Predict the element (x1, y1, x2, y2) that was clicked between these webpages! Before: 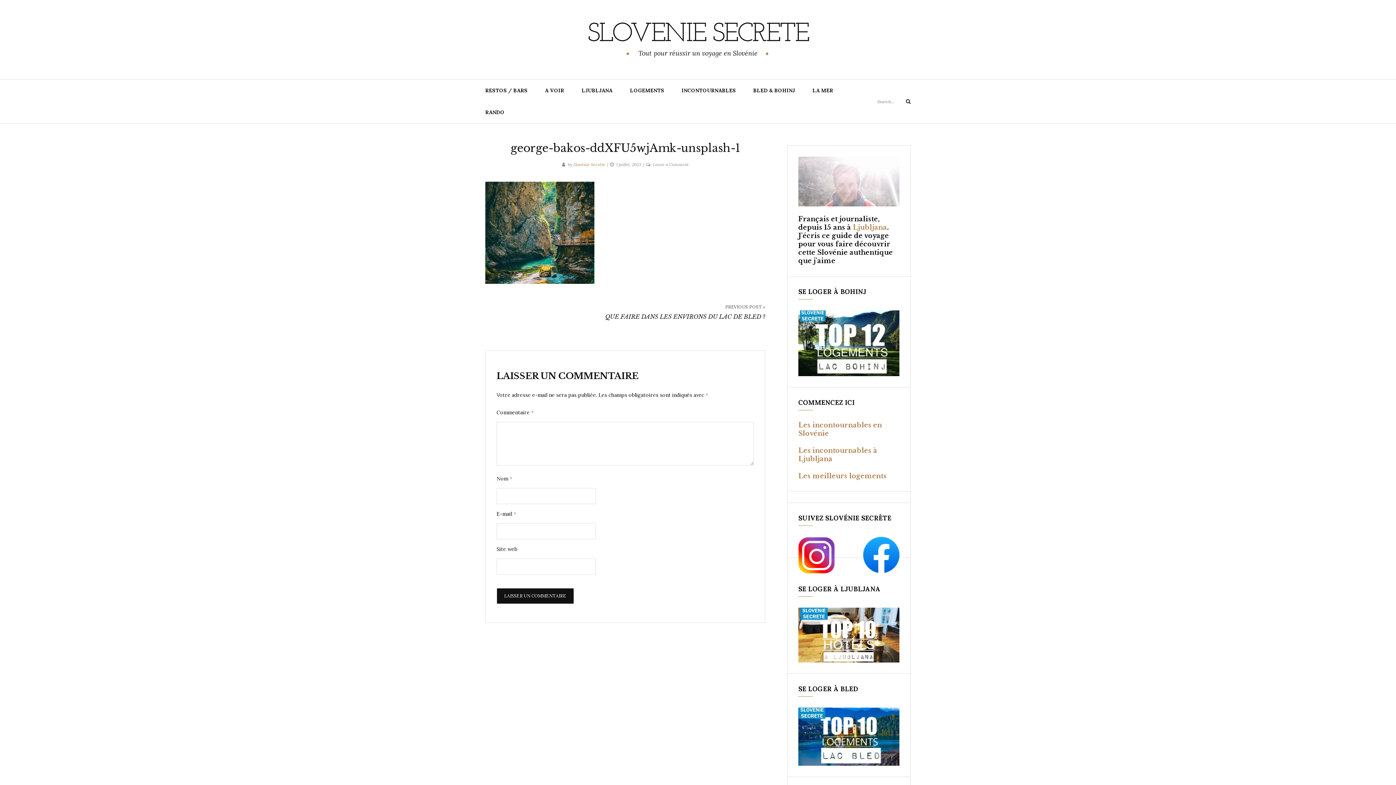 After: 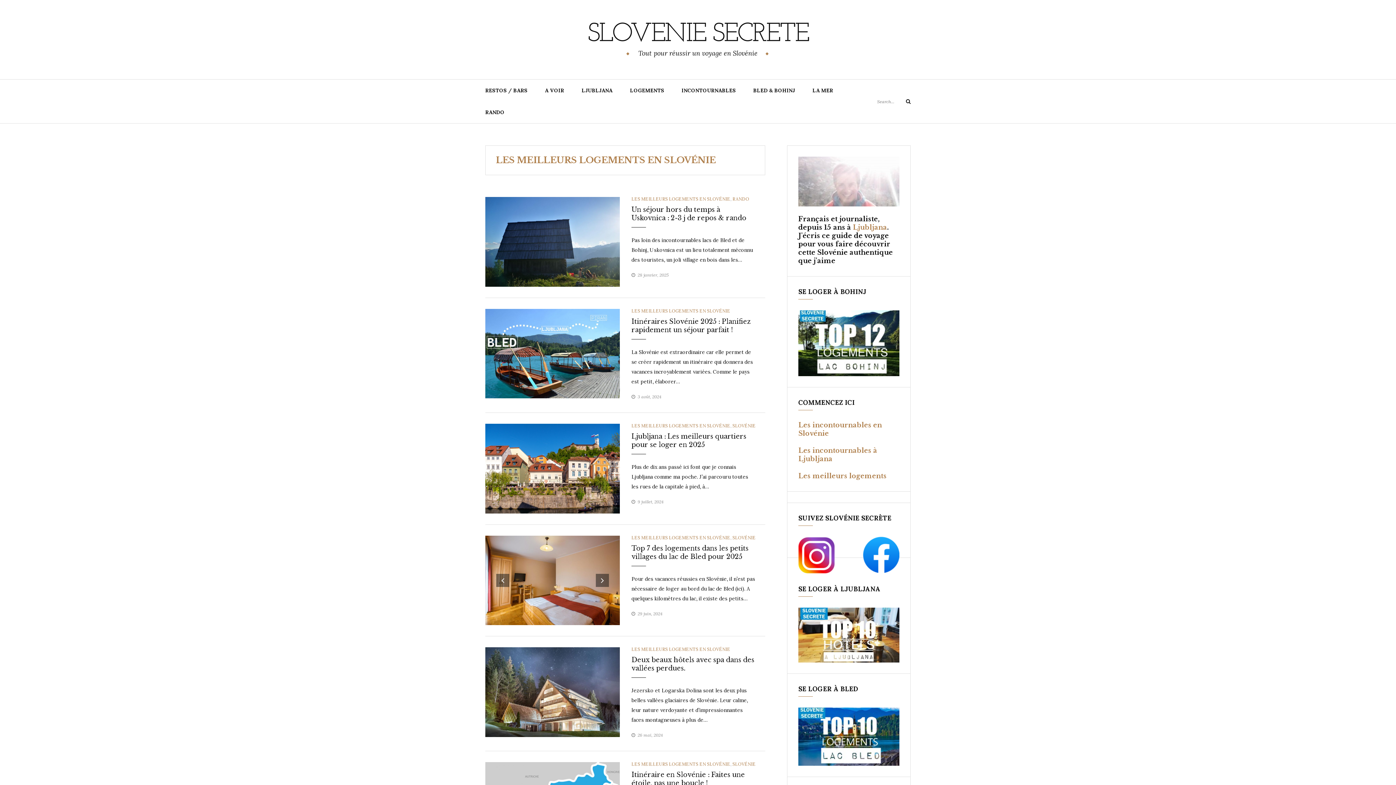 Action: bbox: (798, 472, 886, 480) label: Les meilleurs logements